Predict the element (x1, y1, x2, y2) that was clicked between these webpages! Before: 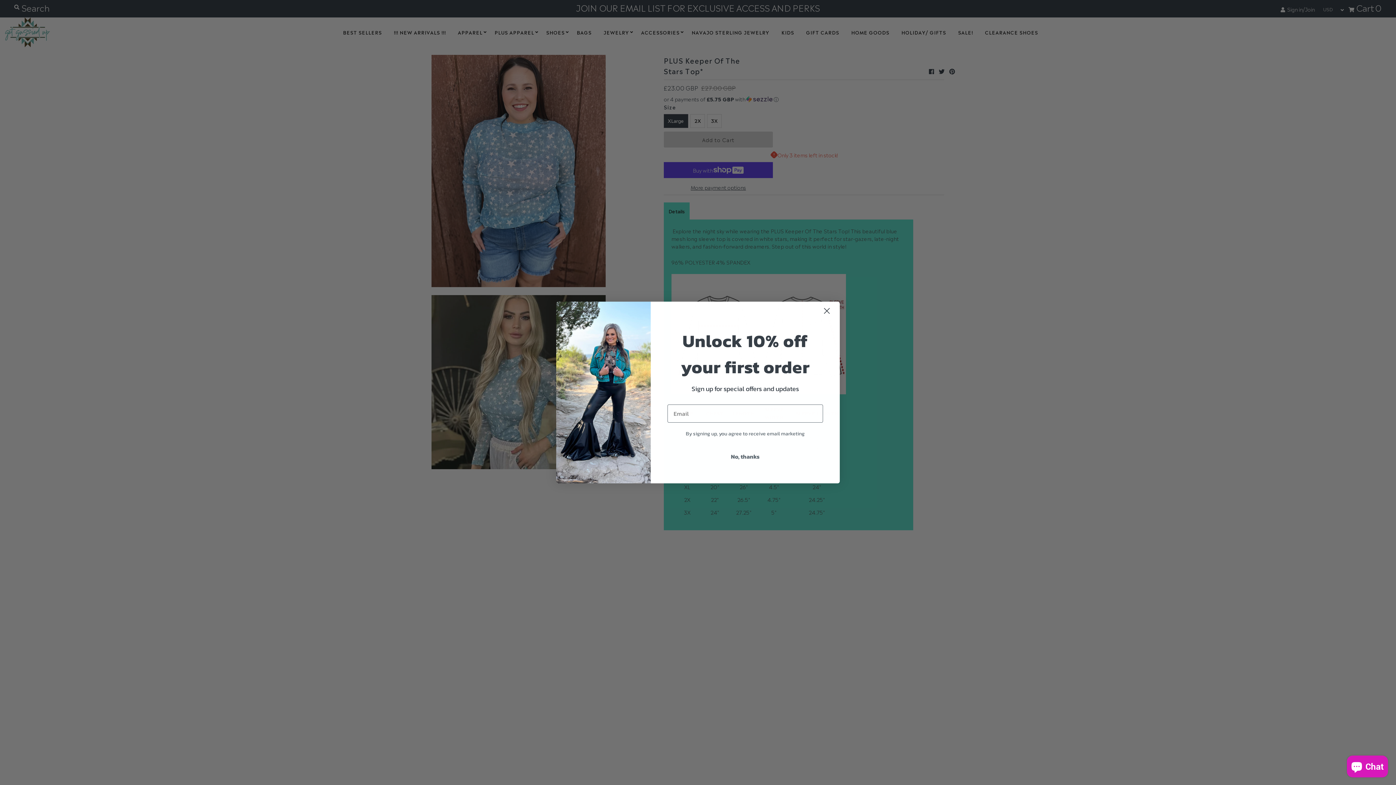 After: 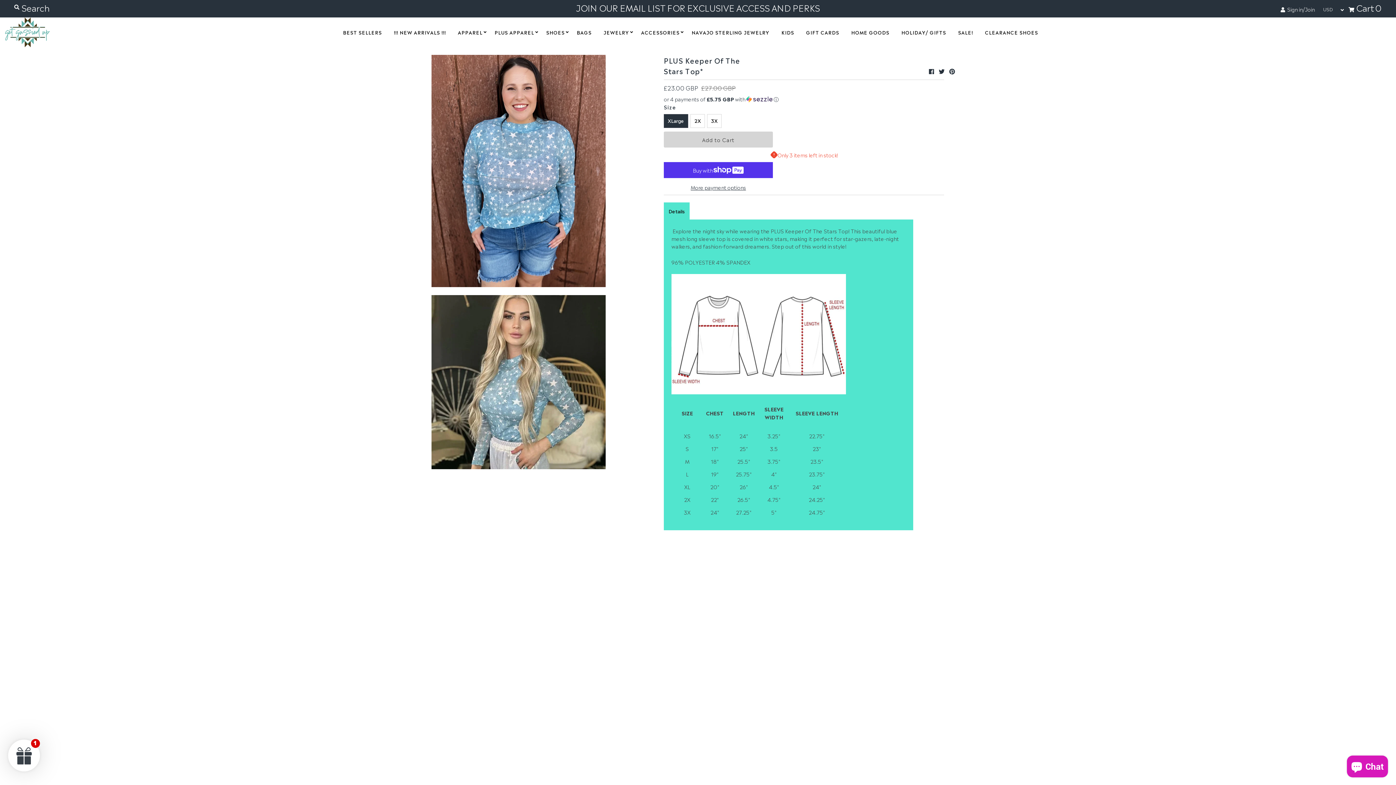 Action: label: Close dialog bbox: (817, 304, 837, 317)